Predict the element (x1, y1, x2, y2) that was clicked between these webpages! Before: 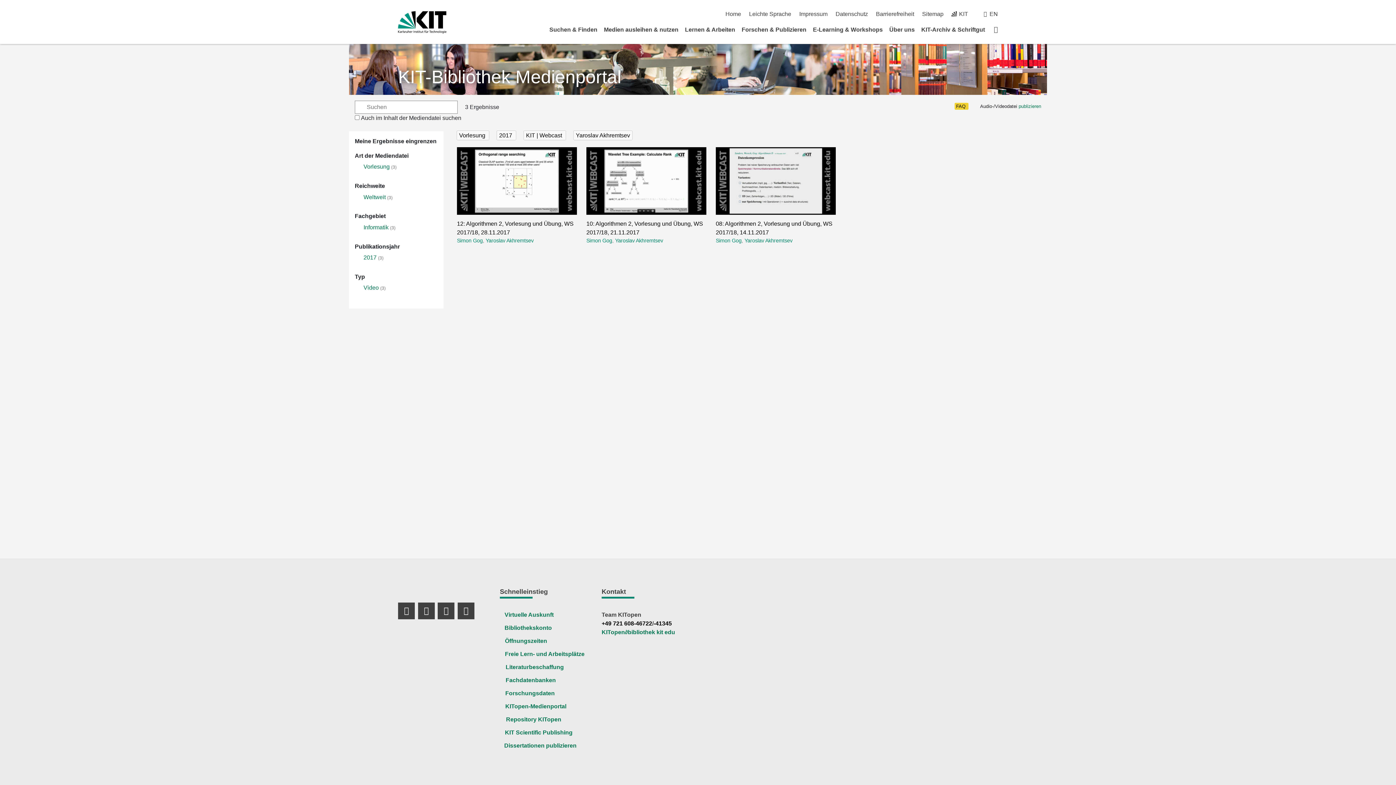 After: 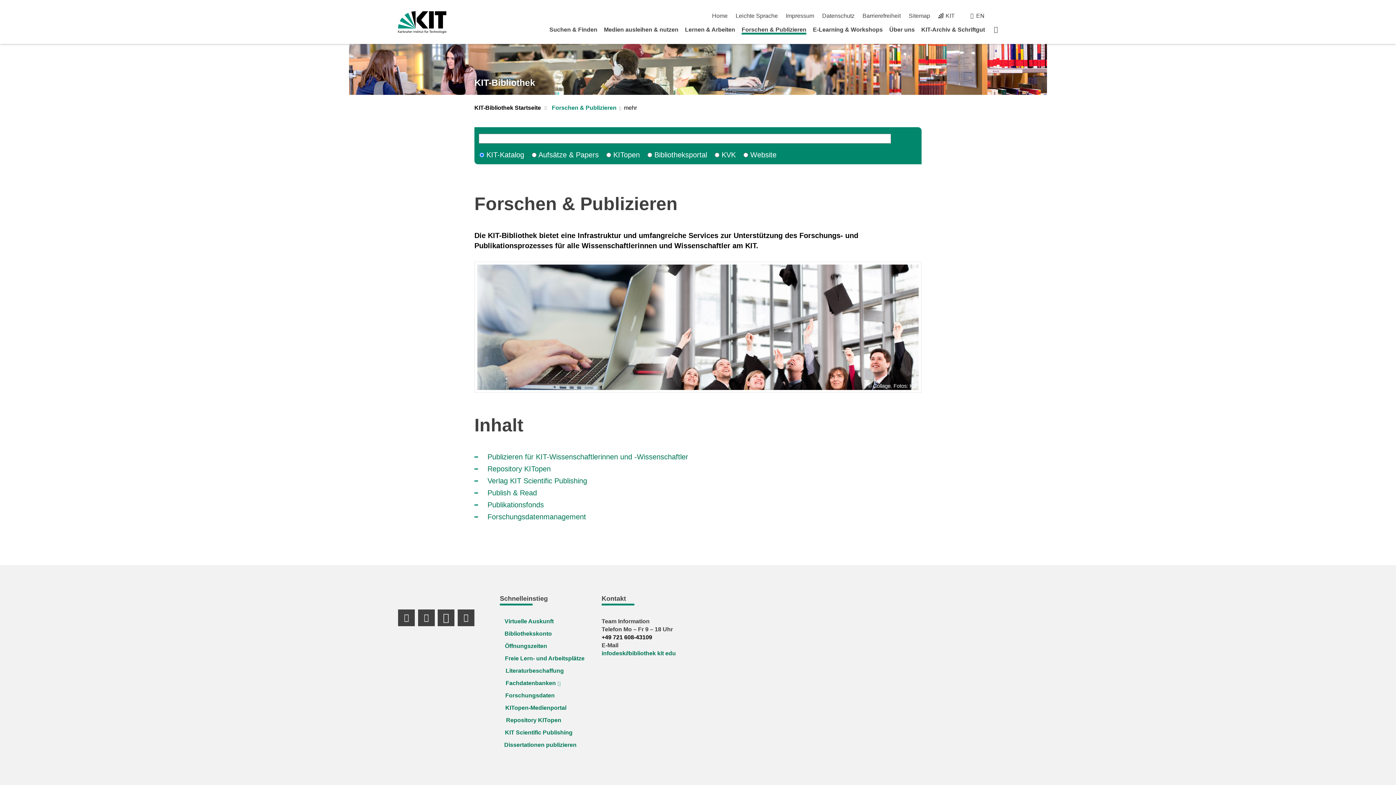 Action: label: Forschen & Publizieren bbox: (741, 26, 806, 32)